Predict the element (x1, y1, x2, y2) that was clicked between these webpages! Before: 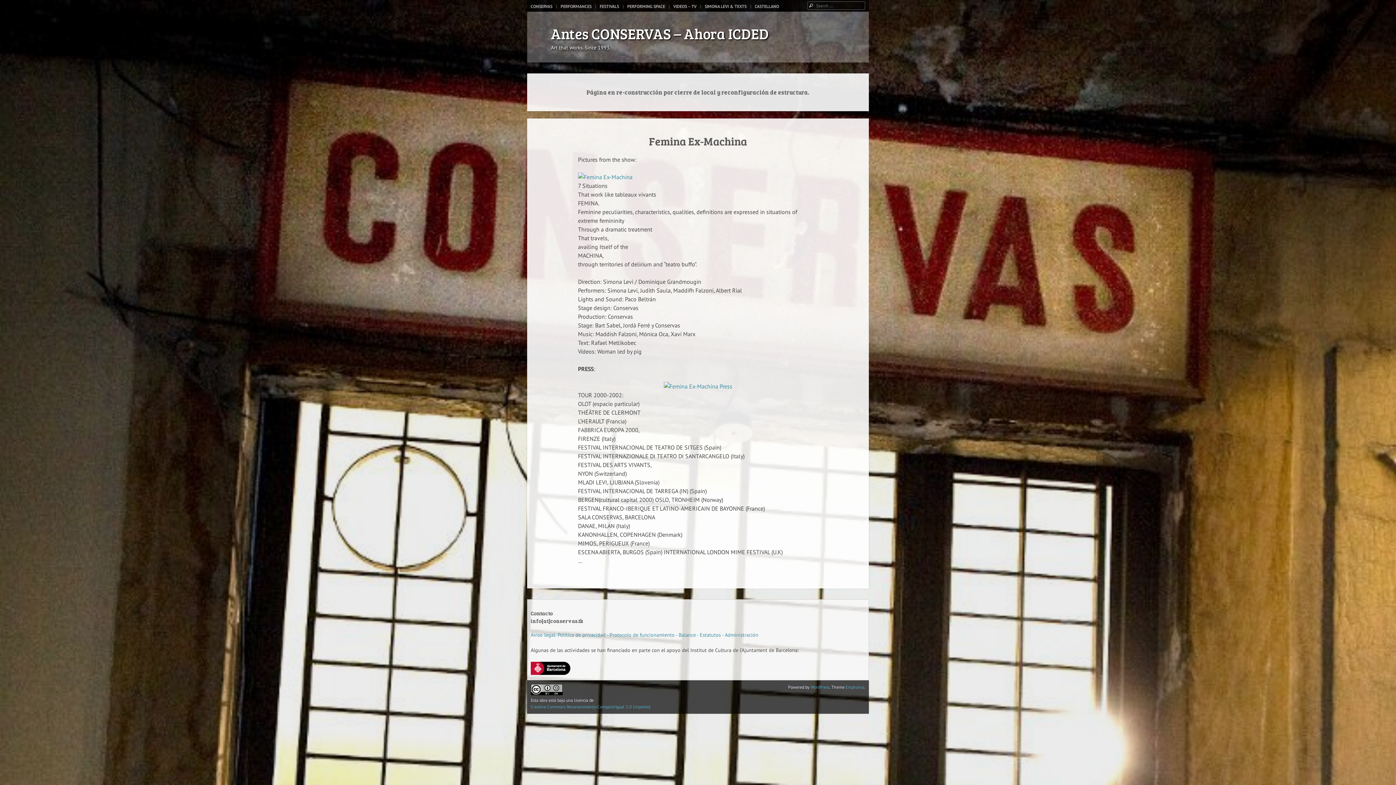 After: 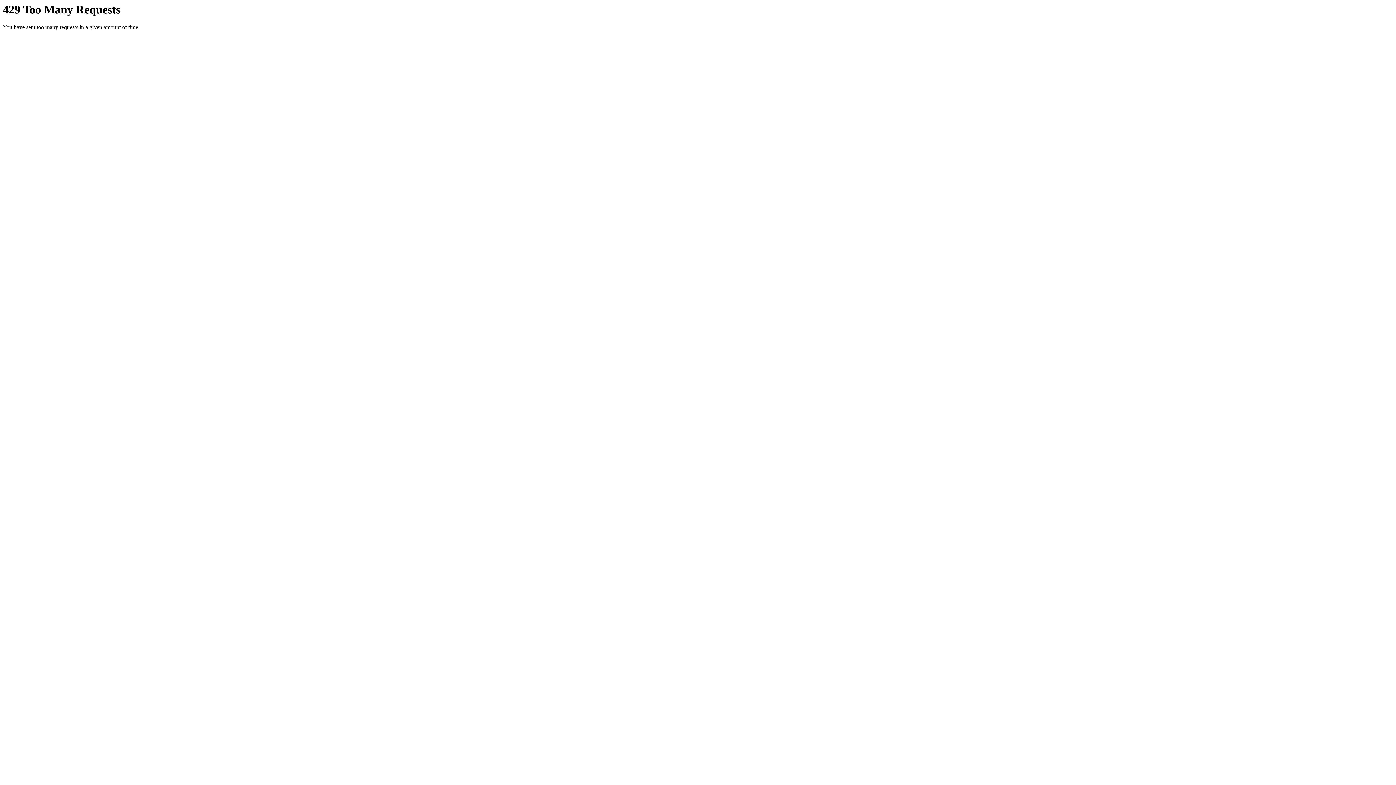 Action: bbox: (663, 382, 732, 390)